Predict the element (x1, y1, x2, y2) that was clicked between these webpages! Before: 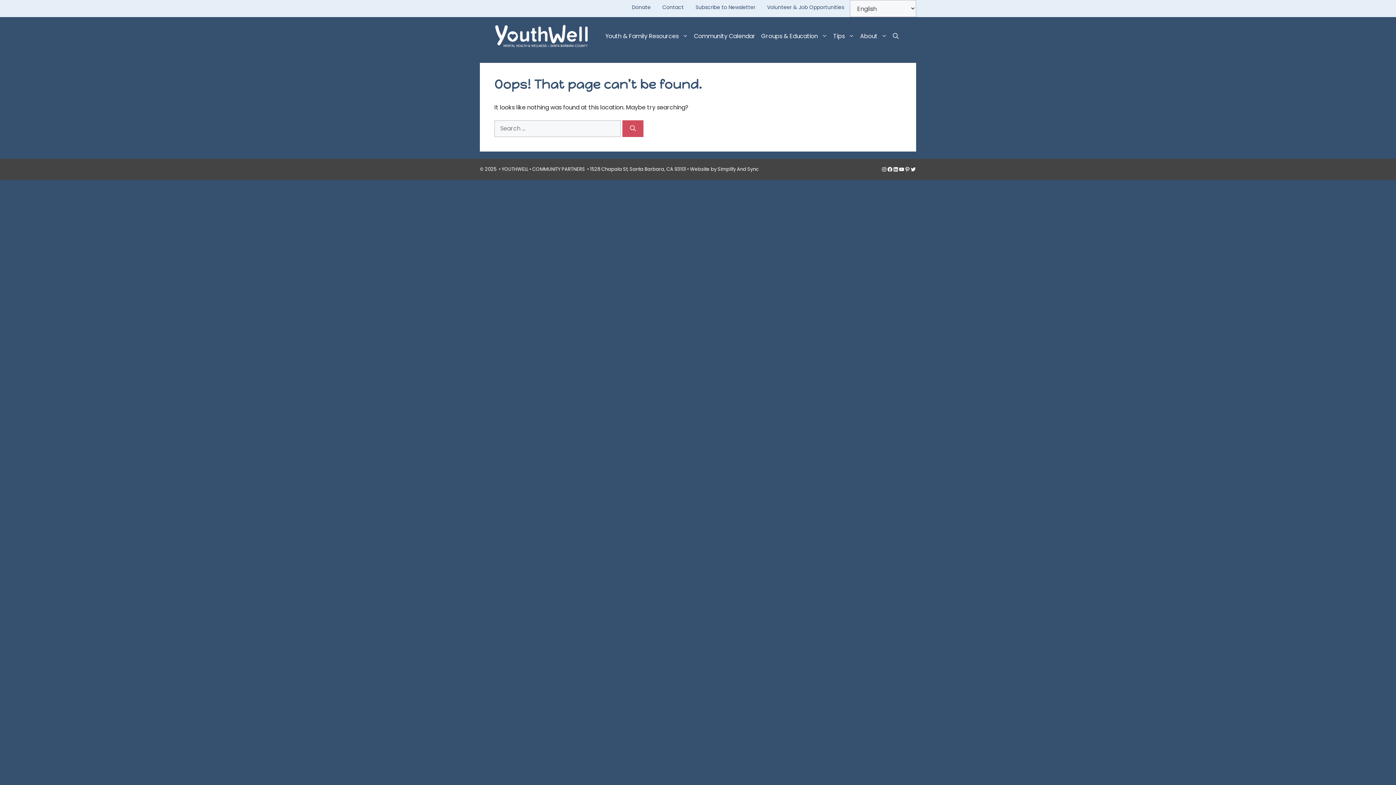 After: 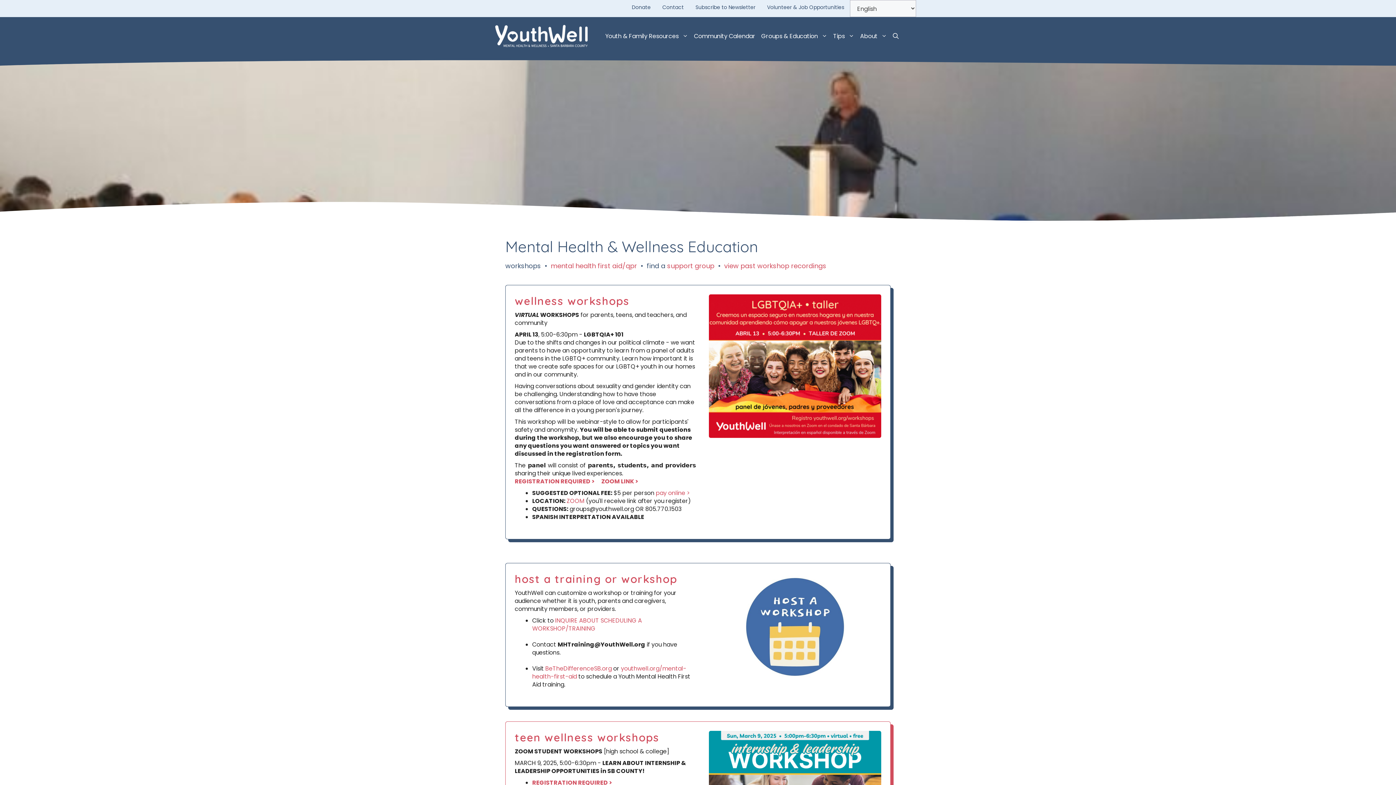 Action: label: Groups & Education bbox: (758, 25, 830, 47)